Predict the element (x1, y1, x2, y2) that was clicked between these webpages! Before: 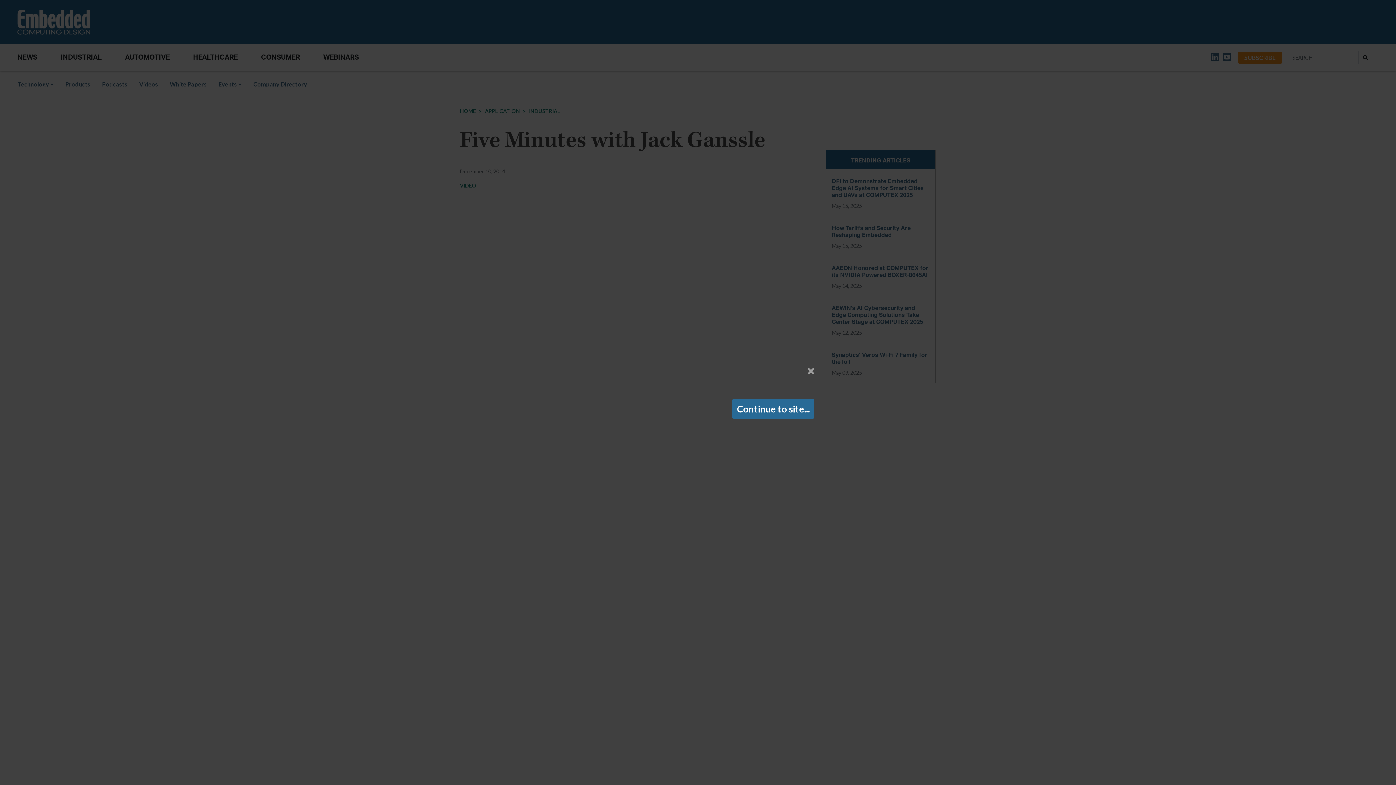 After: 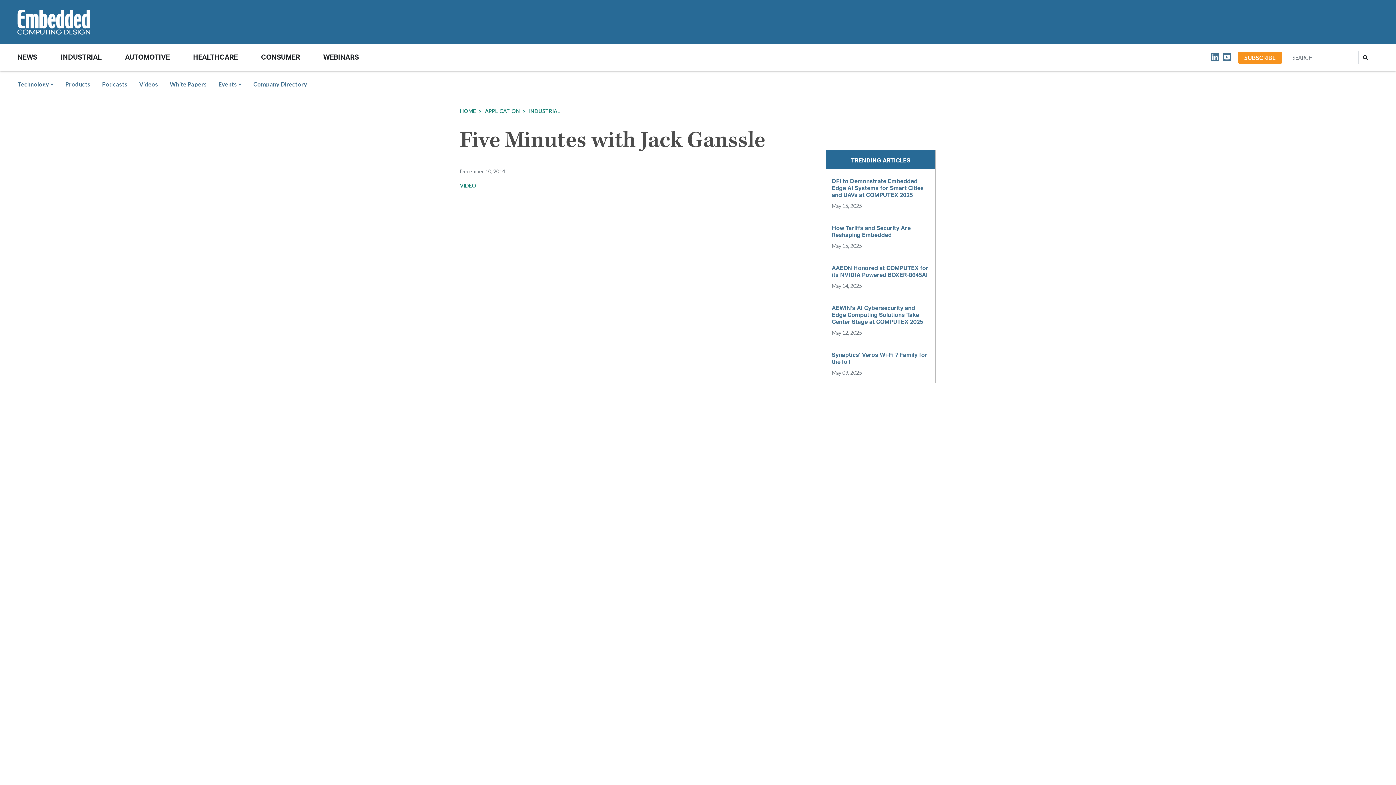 Action: label: Continue to site... bbox: (732, 399, 814, 418)